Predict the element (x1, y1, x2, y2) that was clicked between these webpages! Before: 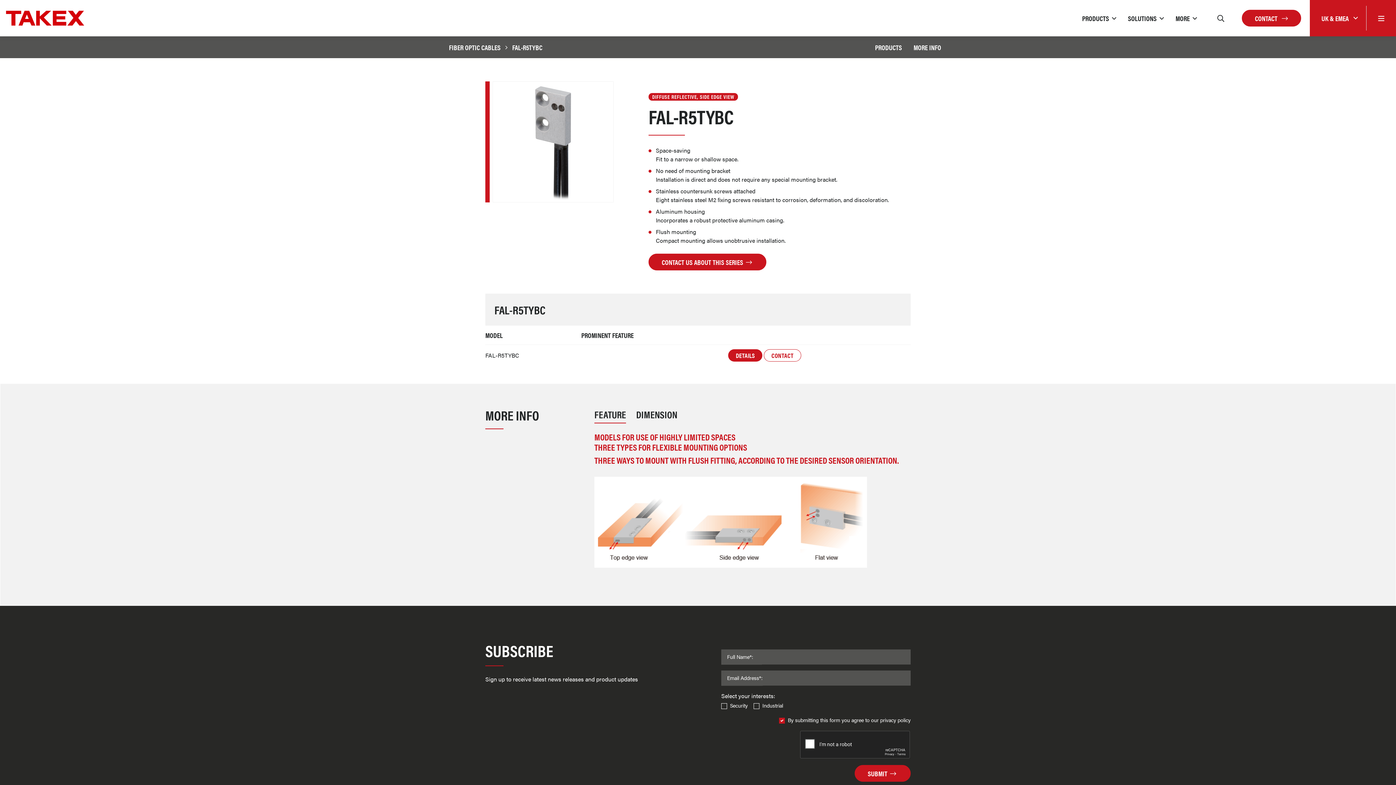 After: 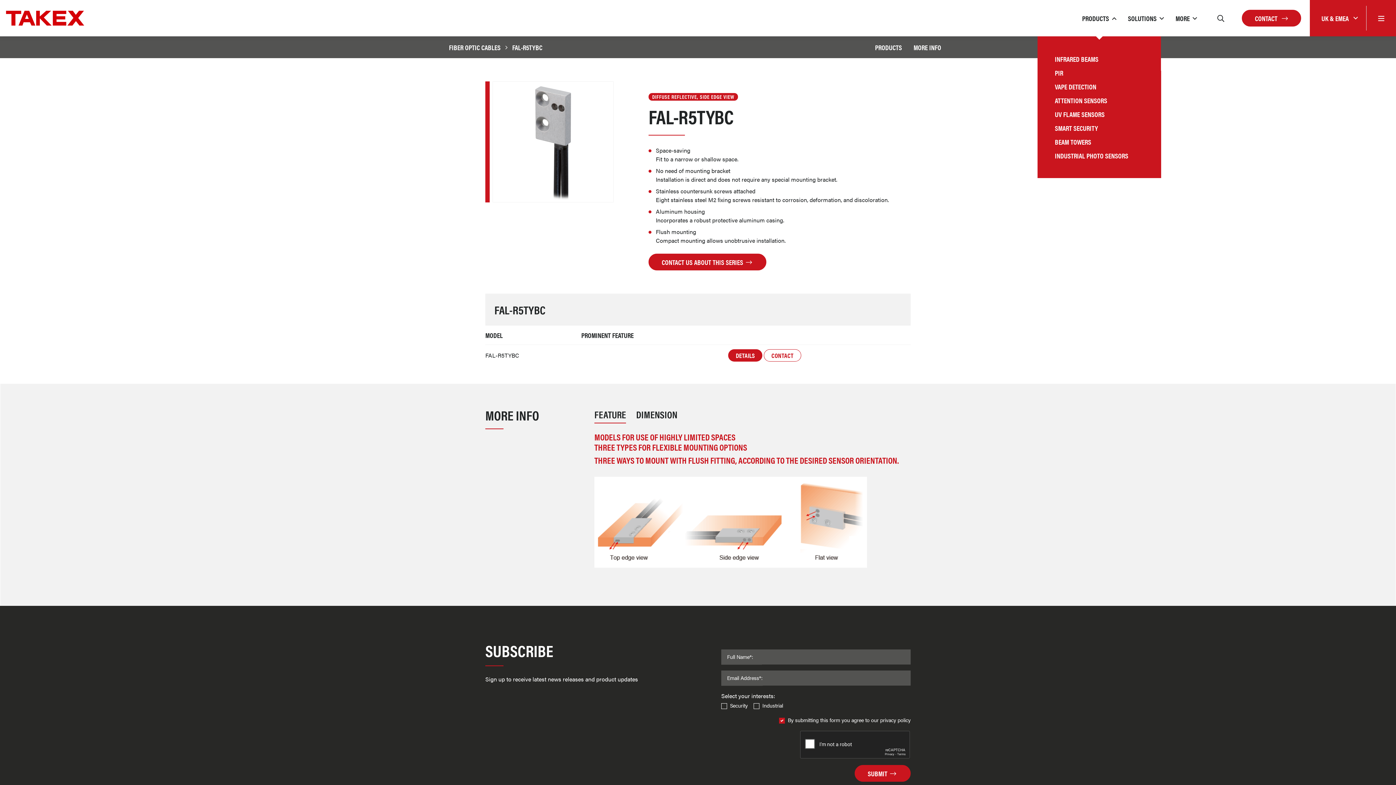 Action: bbox: (1082, 0, 1116, 36) label: PRODUCTS